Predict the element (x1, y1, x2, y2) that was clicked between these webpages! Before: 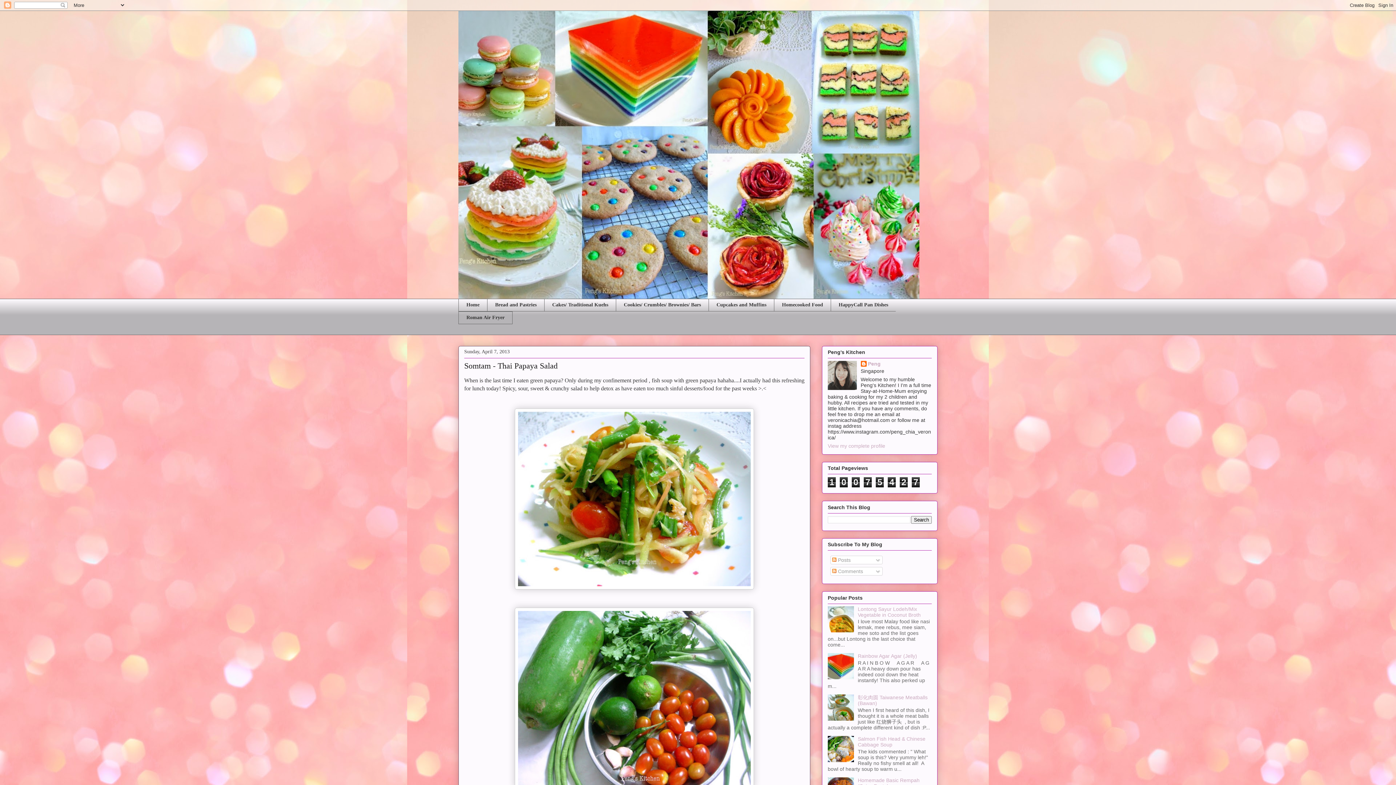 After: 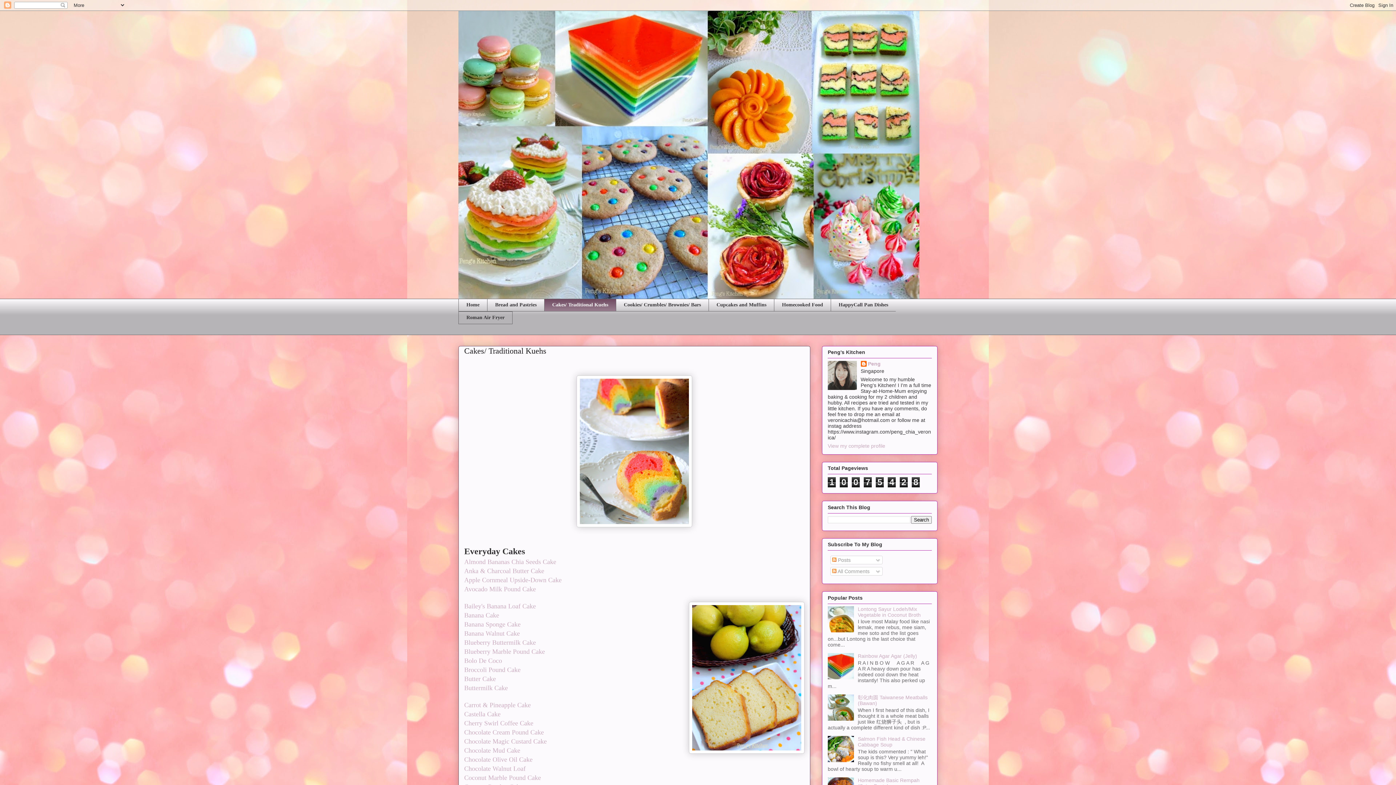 Action: label: Cakes/ Traditional Kuehs bbox: (544, 298, 616, 311)